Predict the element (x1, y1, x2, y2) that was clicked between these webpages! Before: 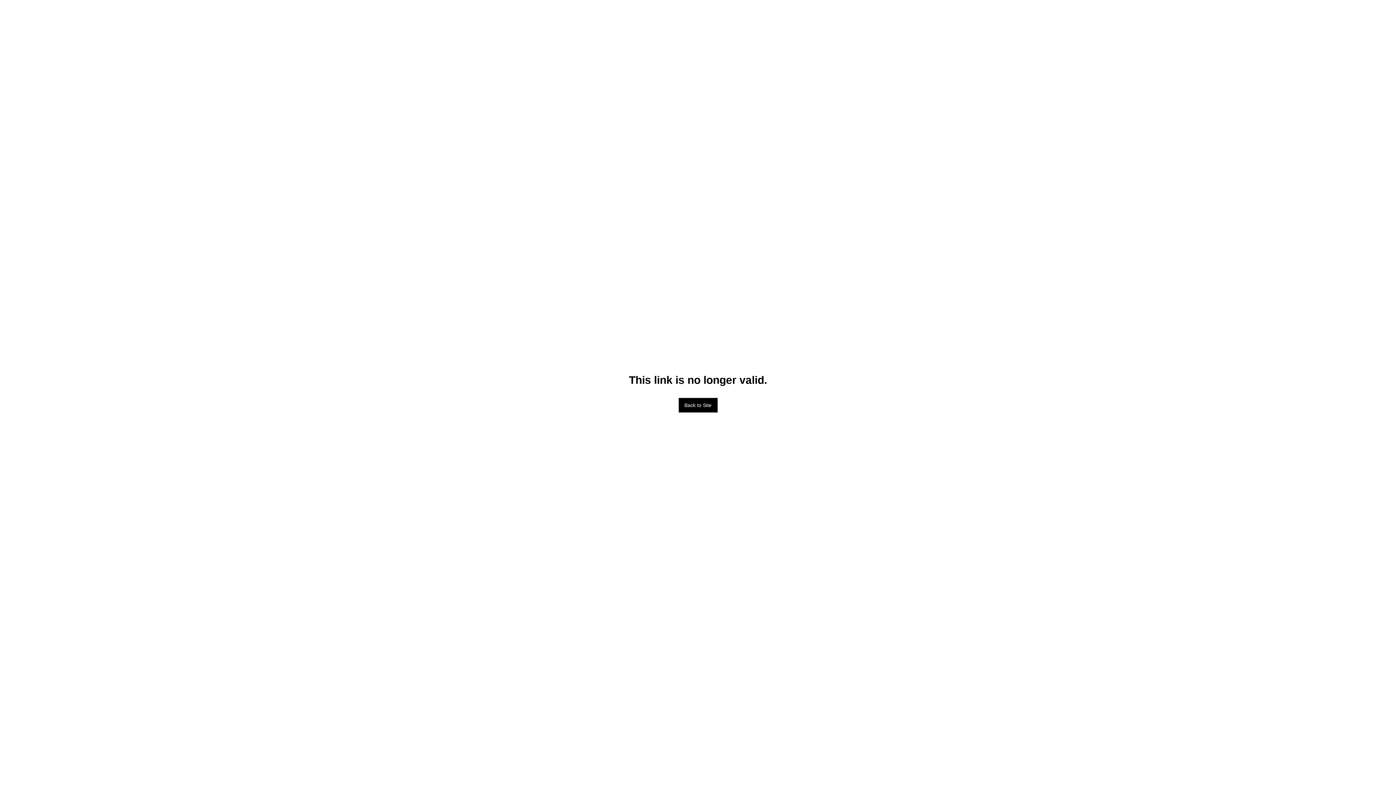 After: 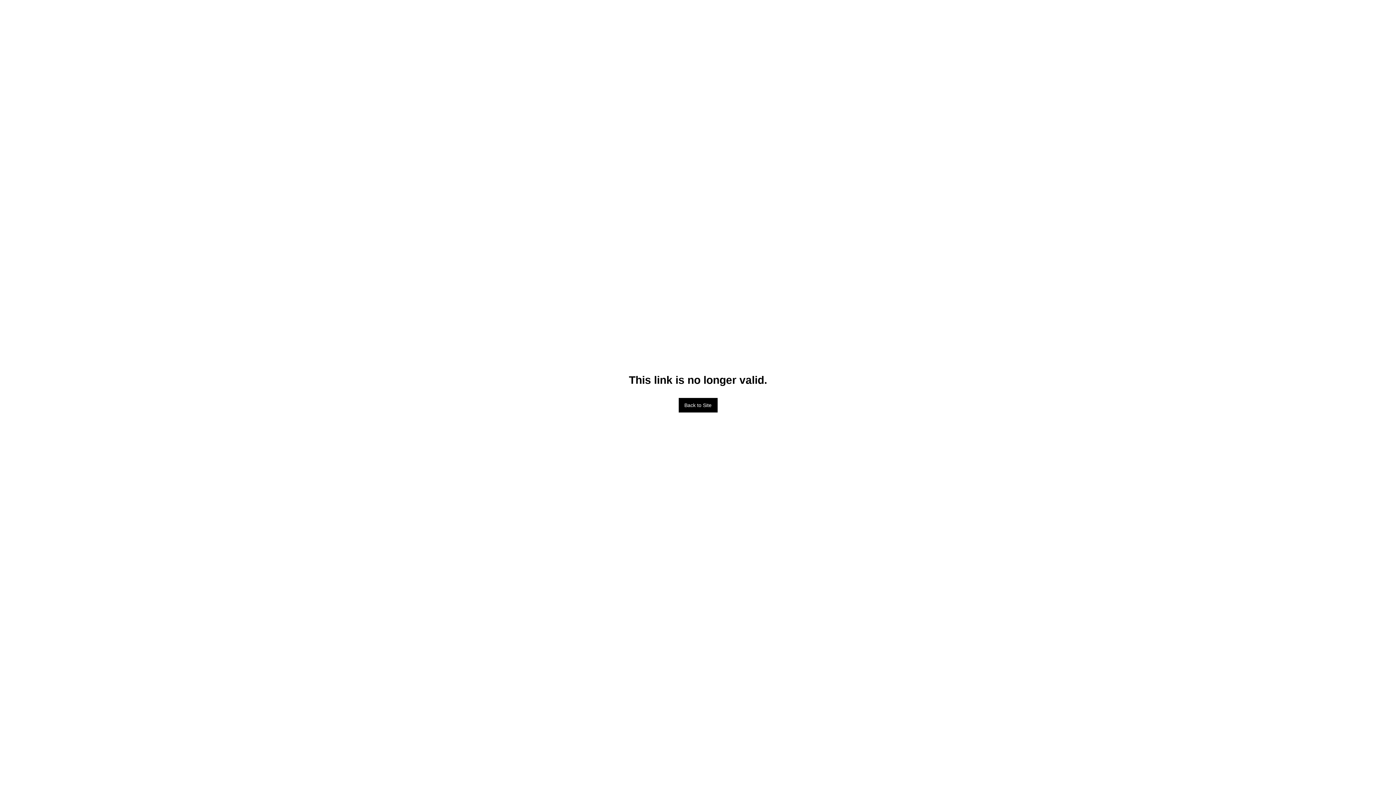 Action: bbox: (678, 398, 717, 412) label: Back to Site